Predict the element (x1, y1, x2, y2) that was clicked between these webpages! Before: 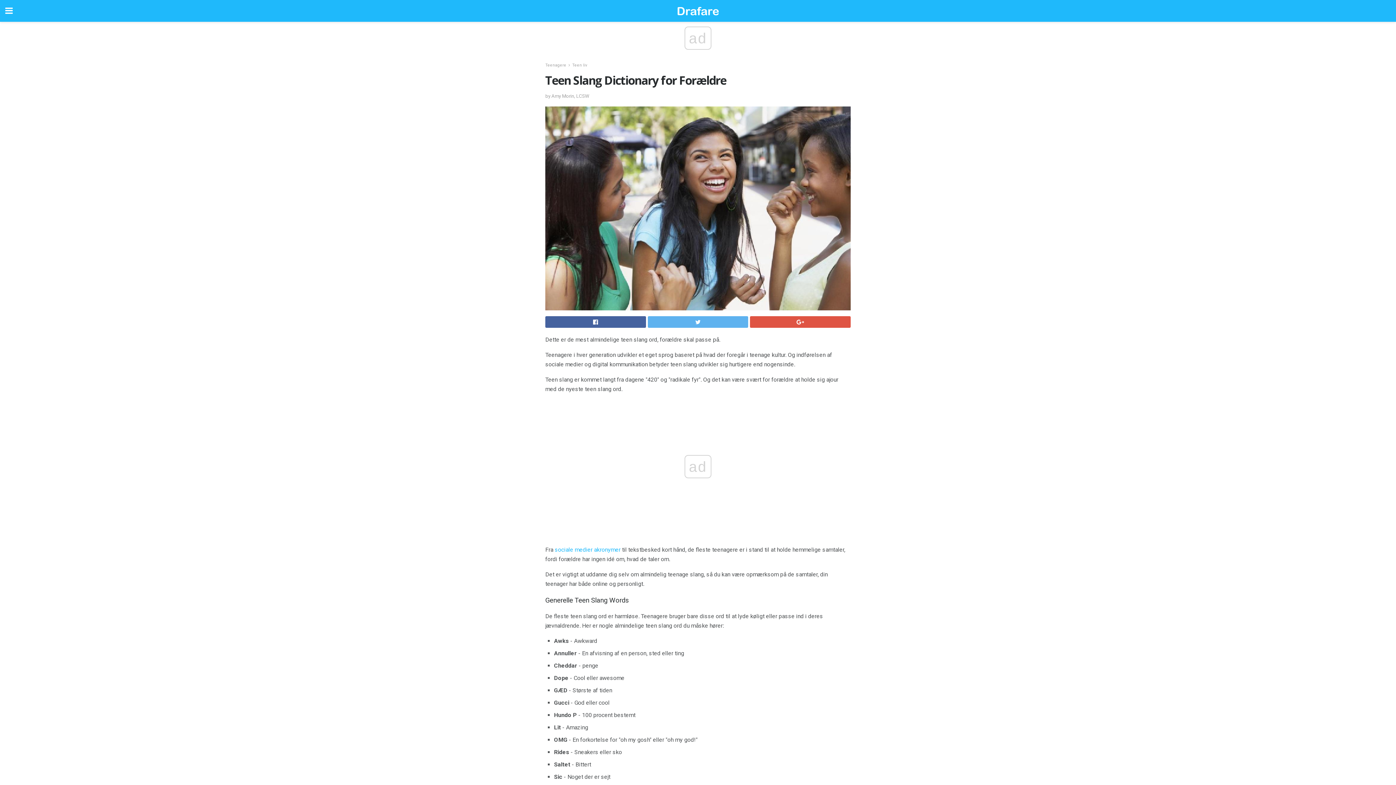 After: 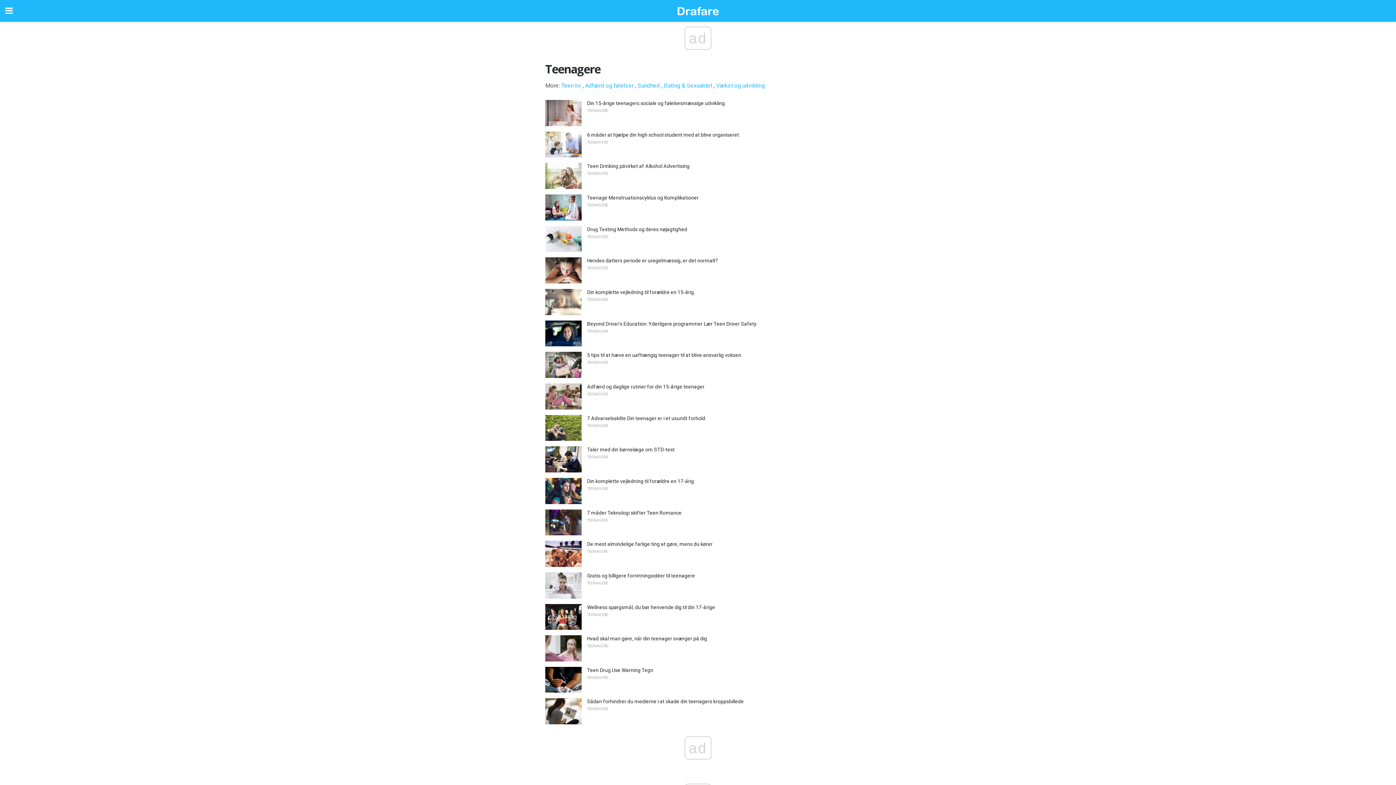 Action: label: Teenagere bbox: (545, 62, 566, 67)